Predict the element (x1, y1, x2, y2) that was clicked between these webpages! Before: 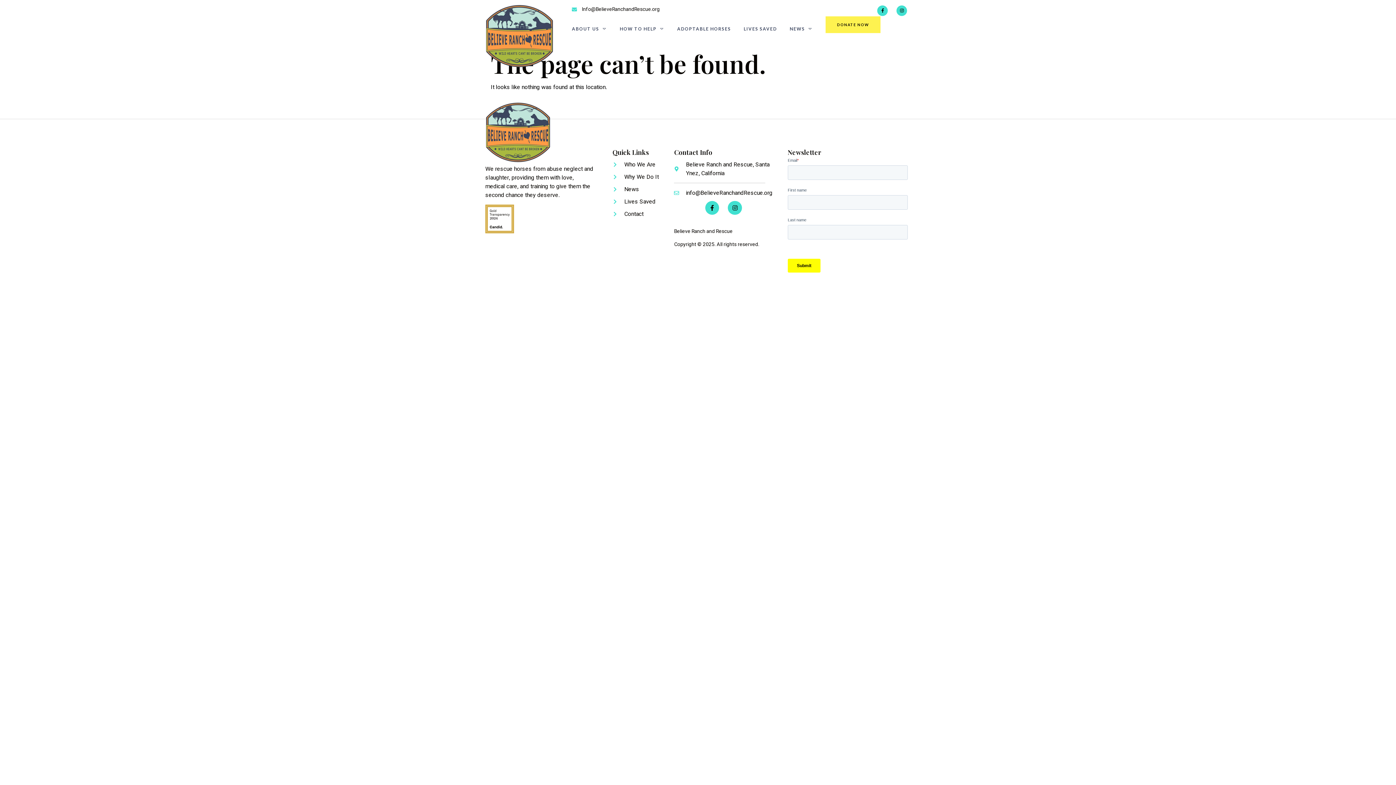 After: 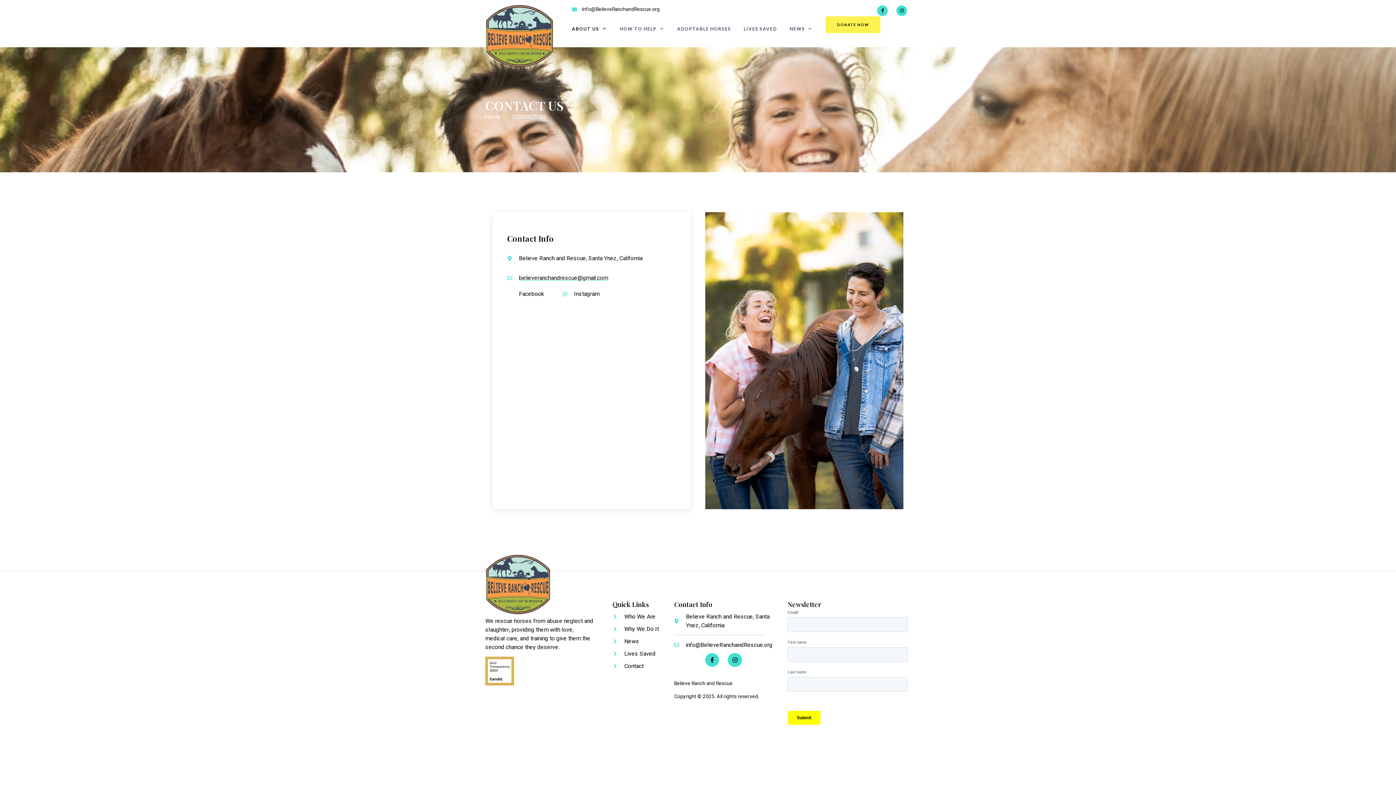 Action: label: Contact bbox: (612, 209, 670, 218)